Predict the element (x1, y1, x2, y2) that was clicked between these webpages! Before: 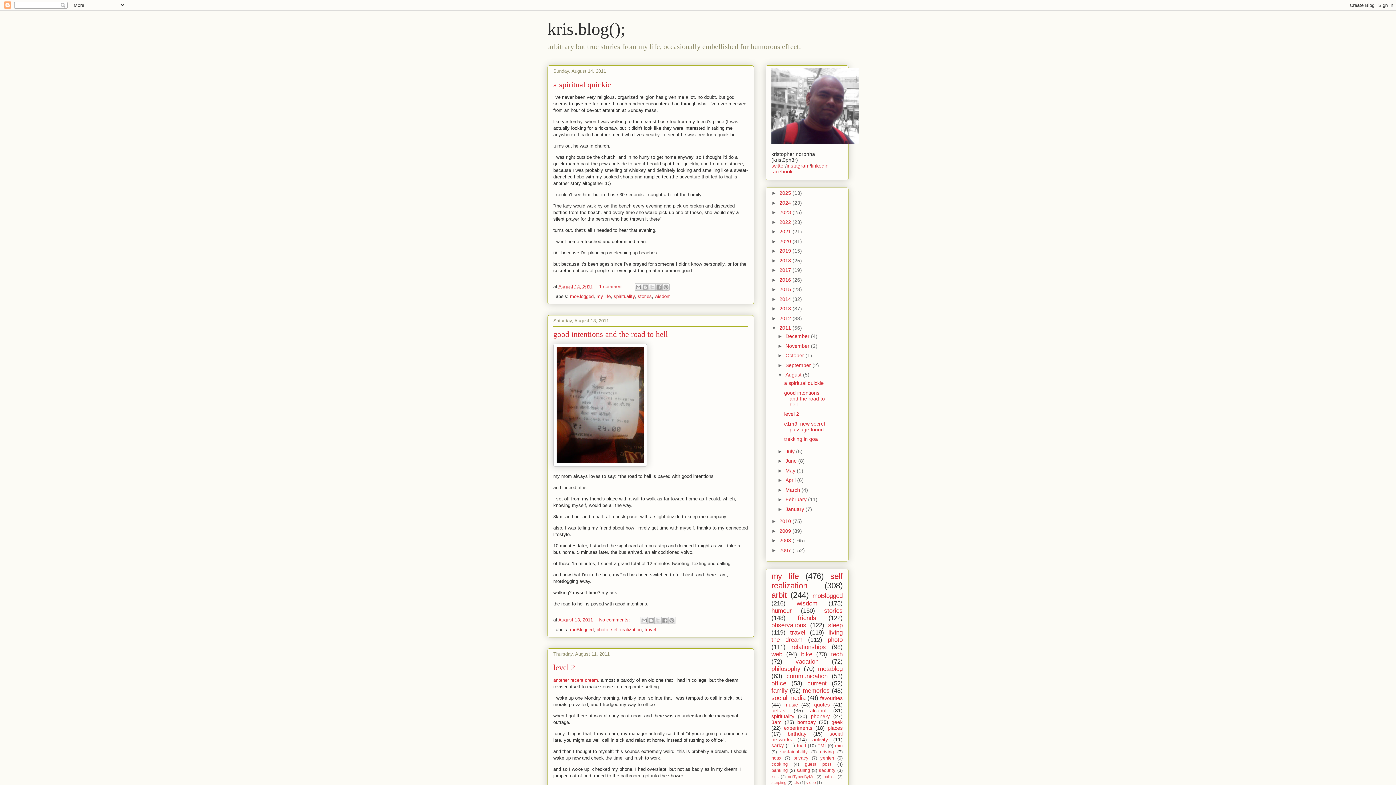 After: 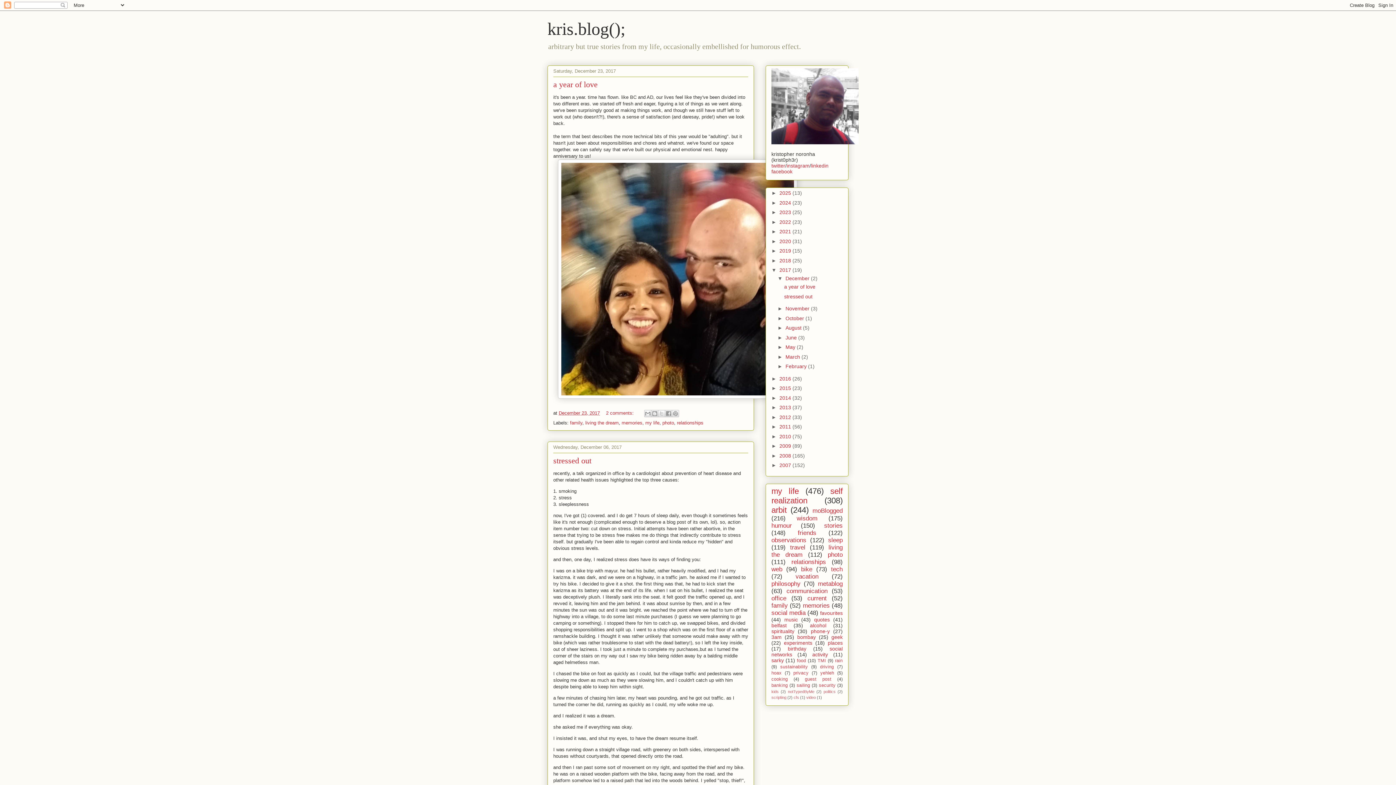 Action: label: 2017  bbox: (779, 267, 792, 273)